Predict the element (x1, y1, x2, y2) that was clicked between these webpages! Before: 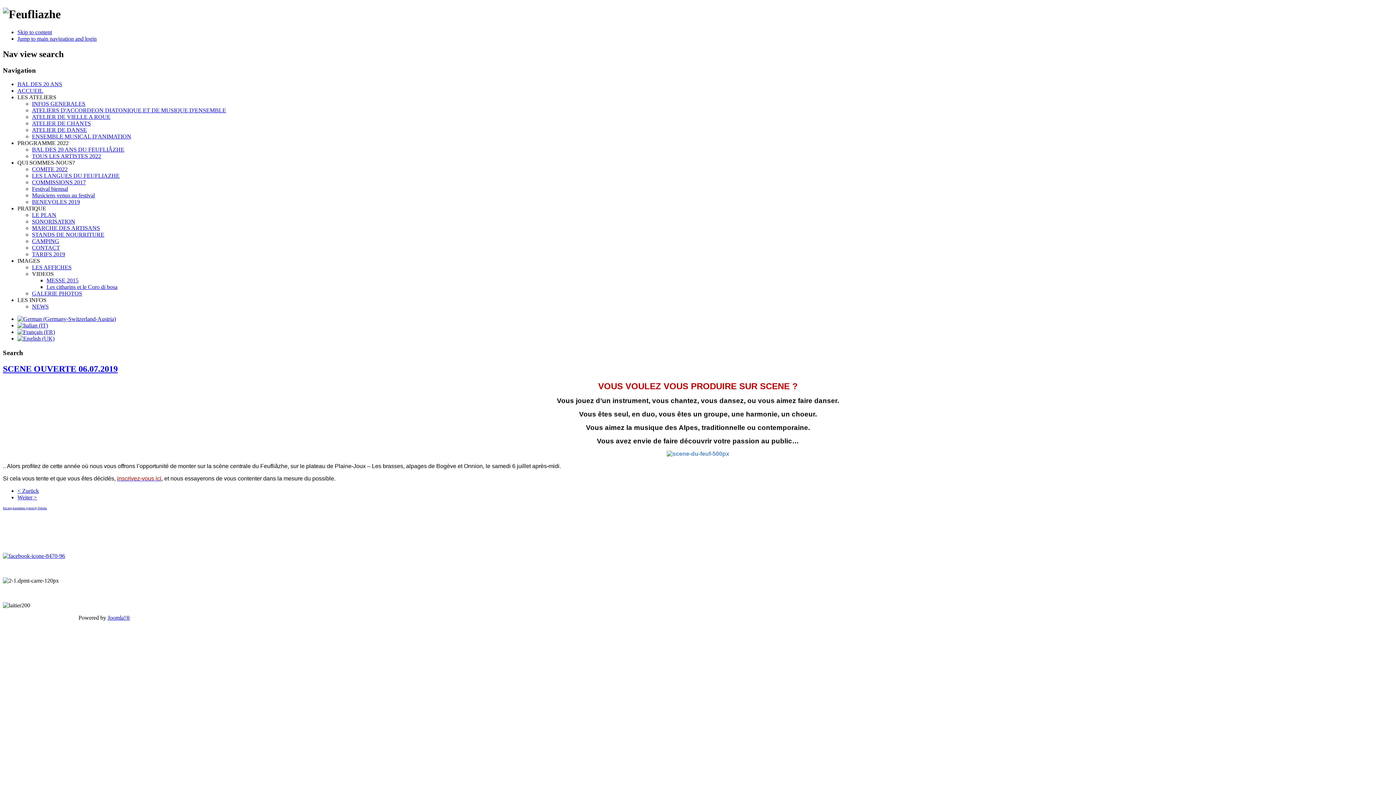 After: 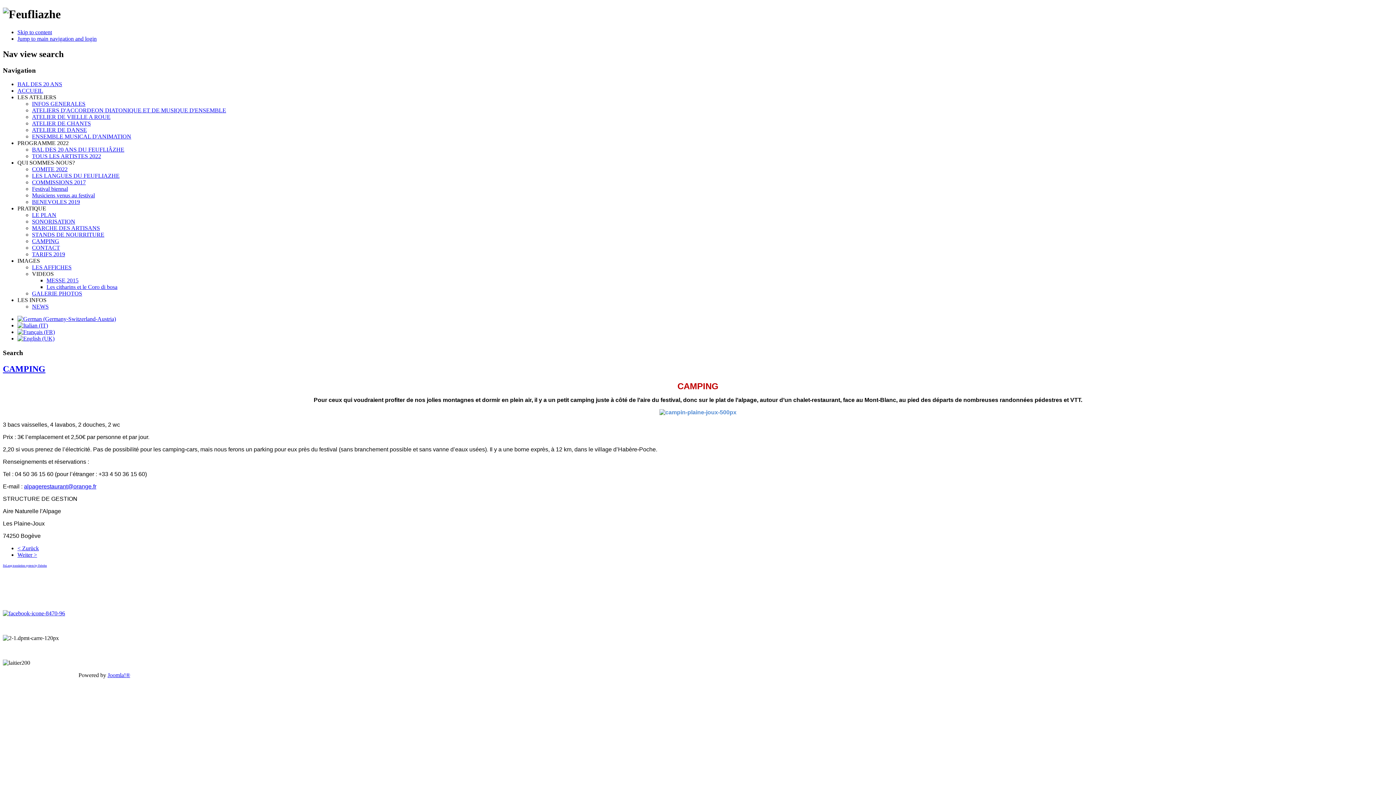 Action: bbox: (32, 238, 59, 244) label: CAMPING